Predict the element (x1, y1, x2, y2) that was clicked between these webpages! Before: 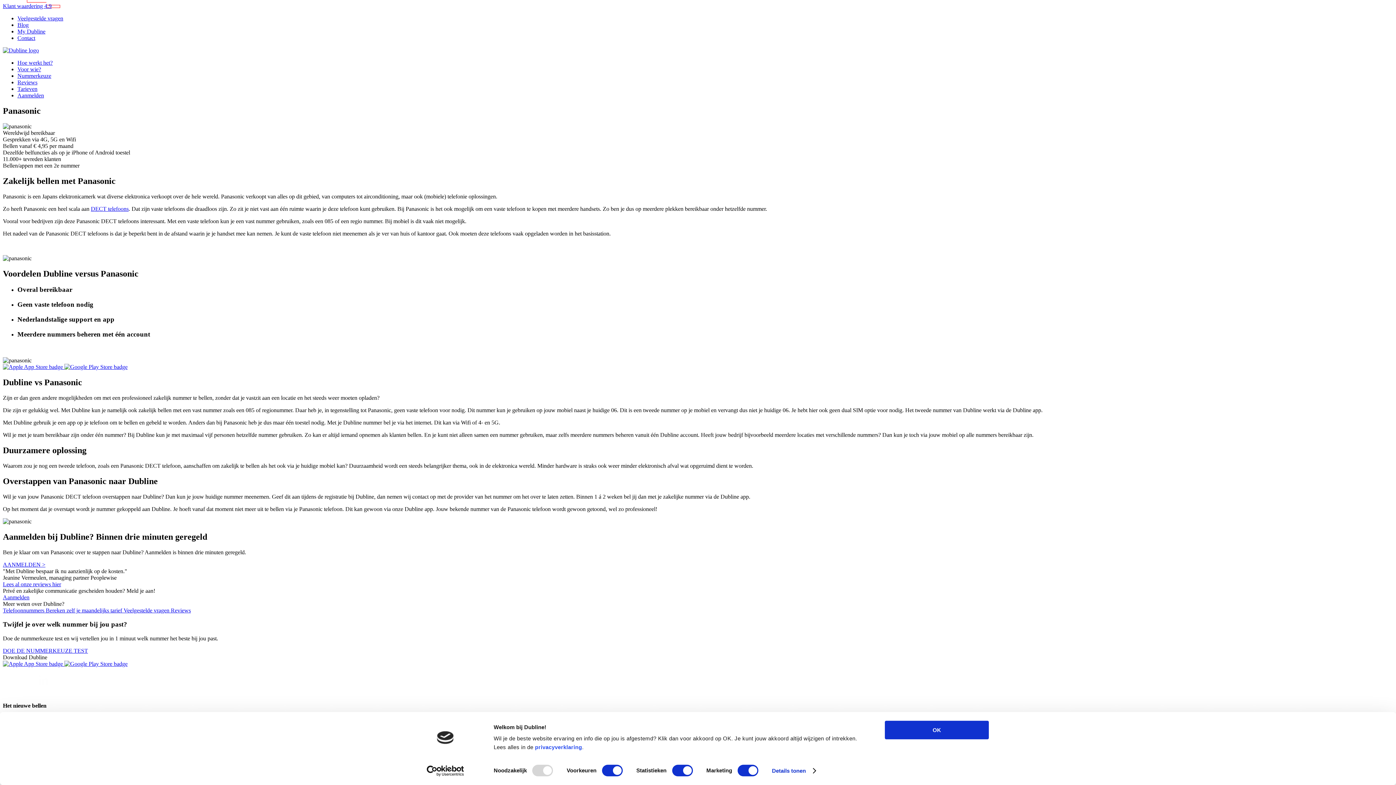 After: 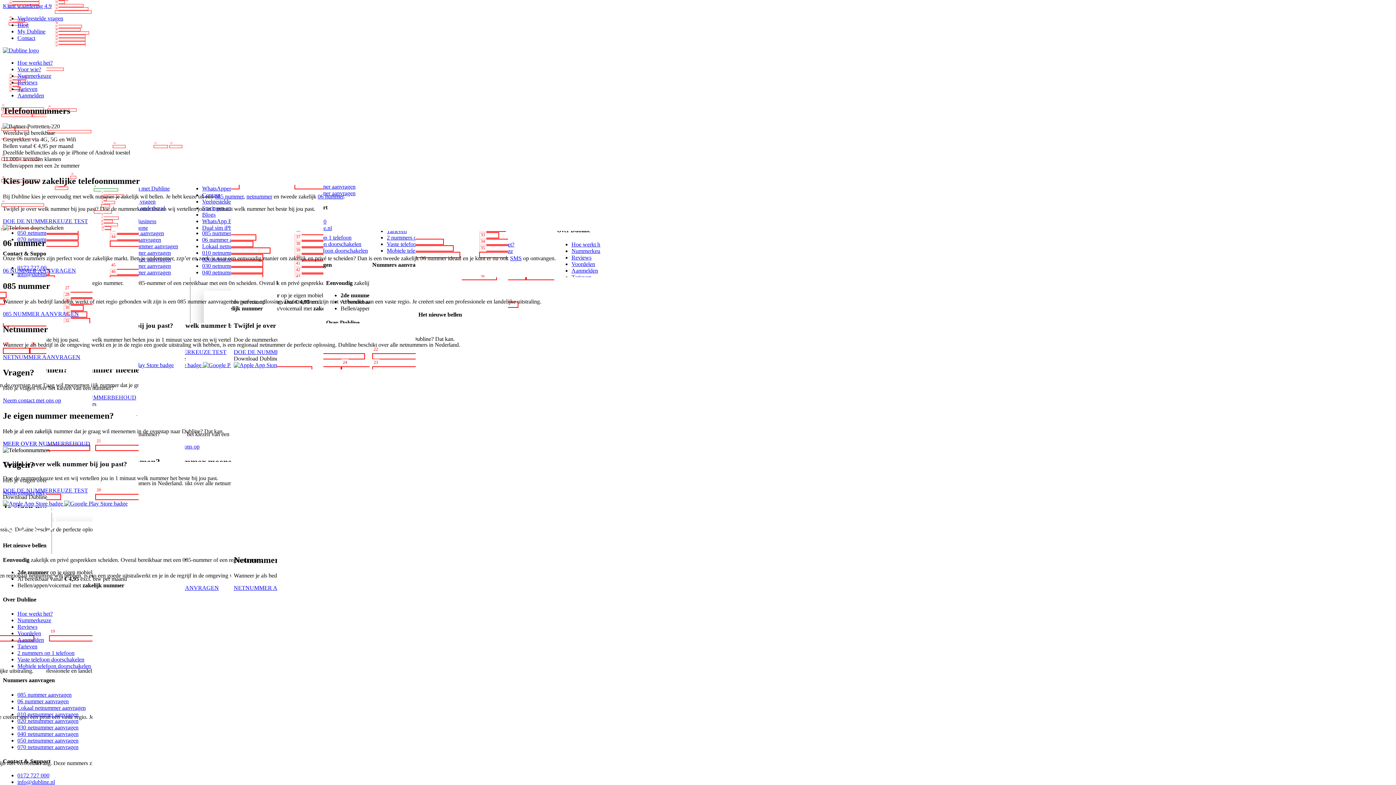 Action: bbox: (2, 607, 45, 613) label: Telefoonnummers 